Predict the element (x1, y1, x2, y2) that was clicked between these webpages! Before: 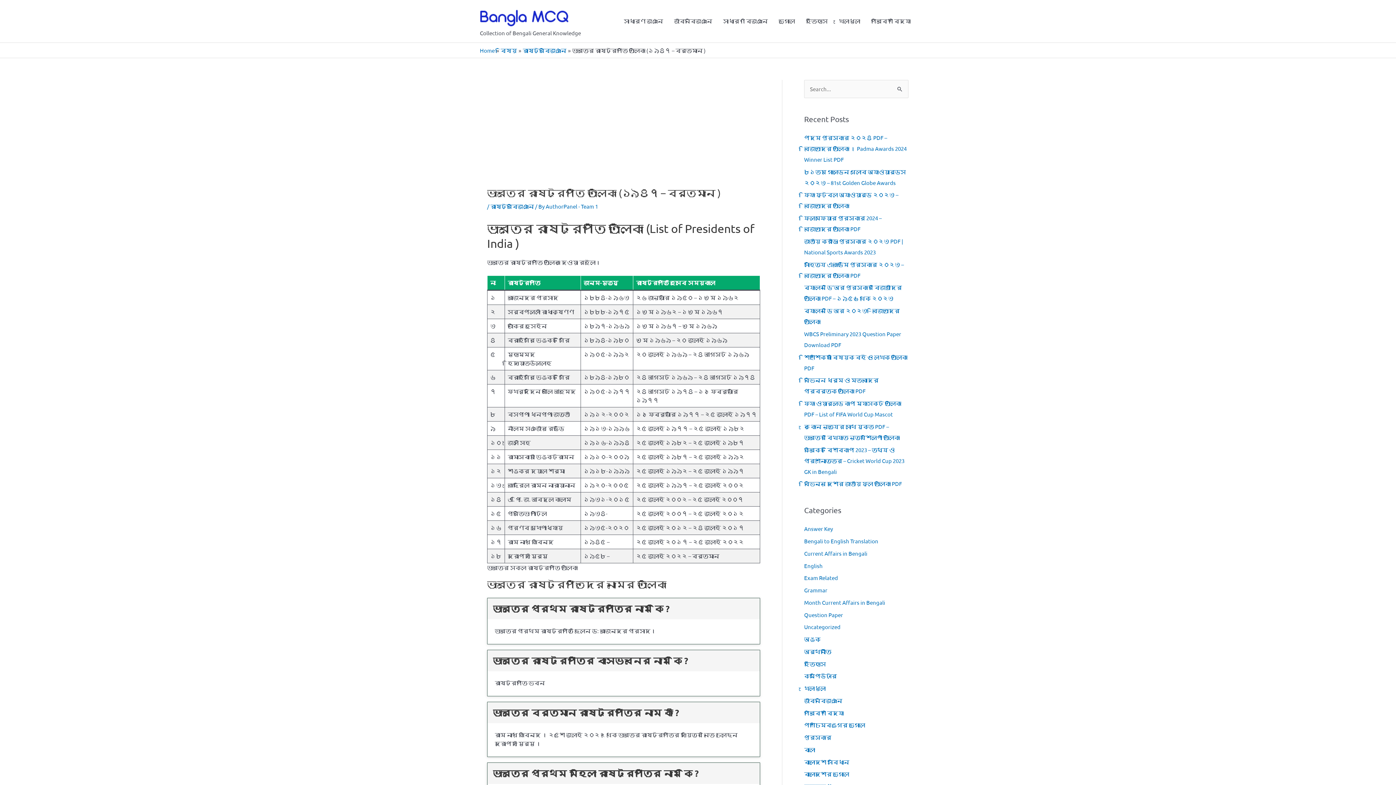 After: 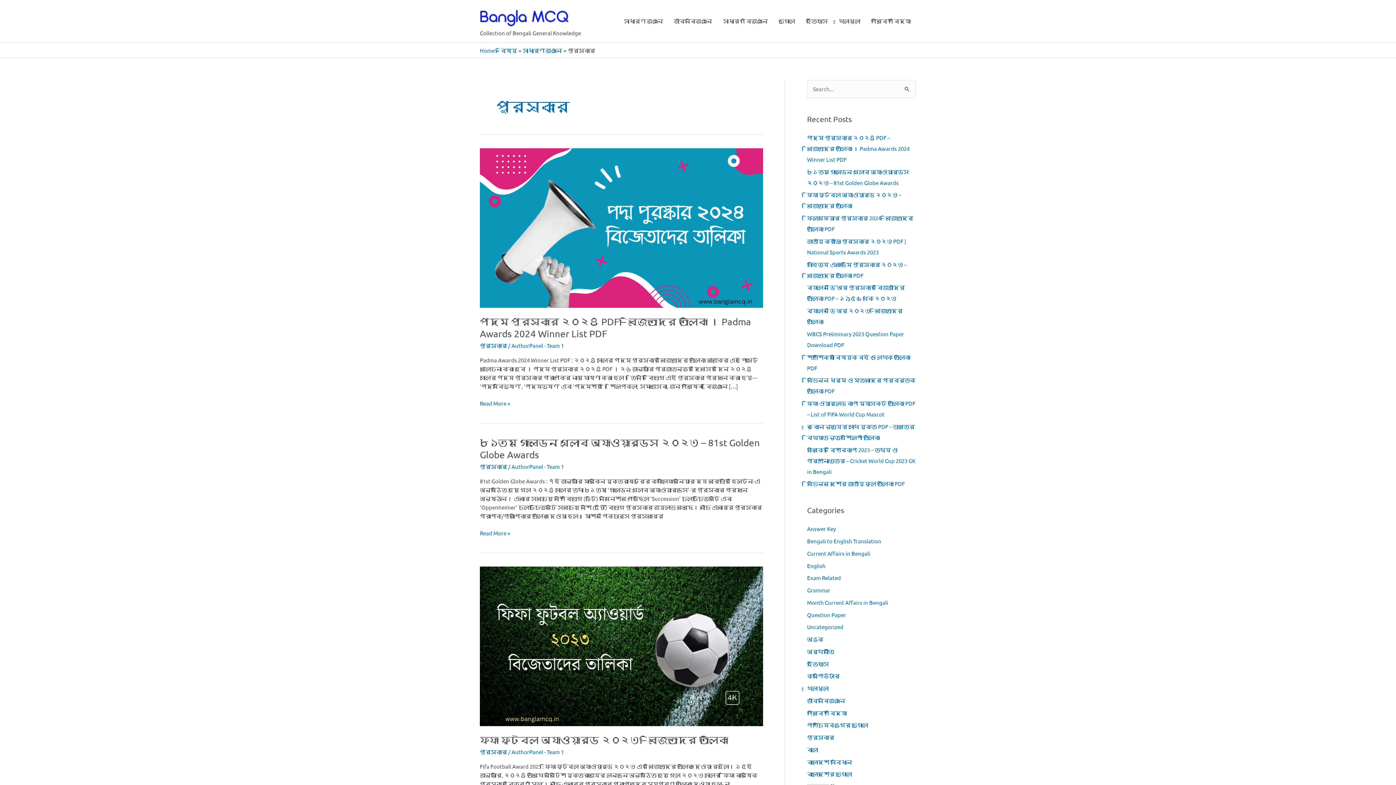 Action: bbox: (804, 734, 831, 741) label: পুরস্কার